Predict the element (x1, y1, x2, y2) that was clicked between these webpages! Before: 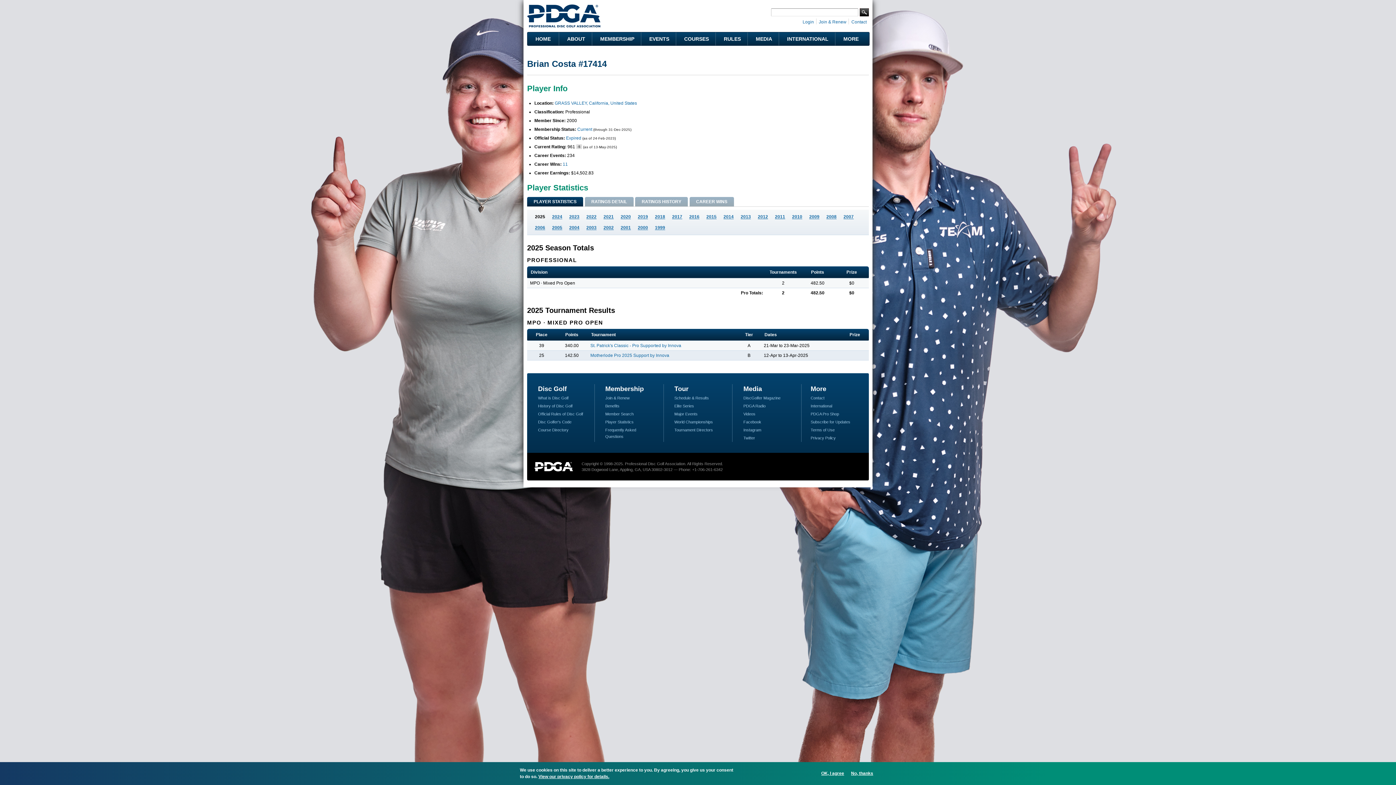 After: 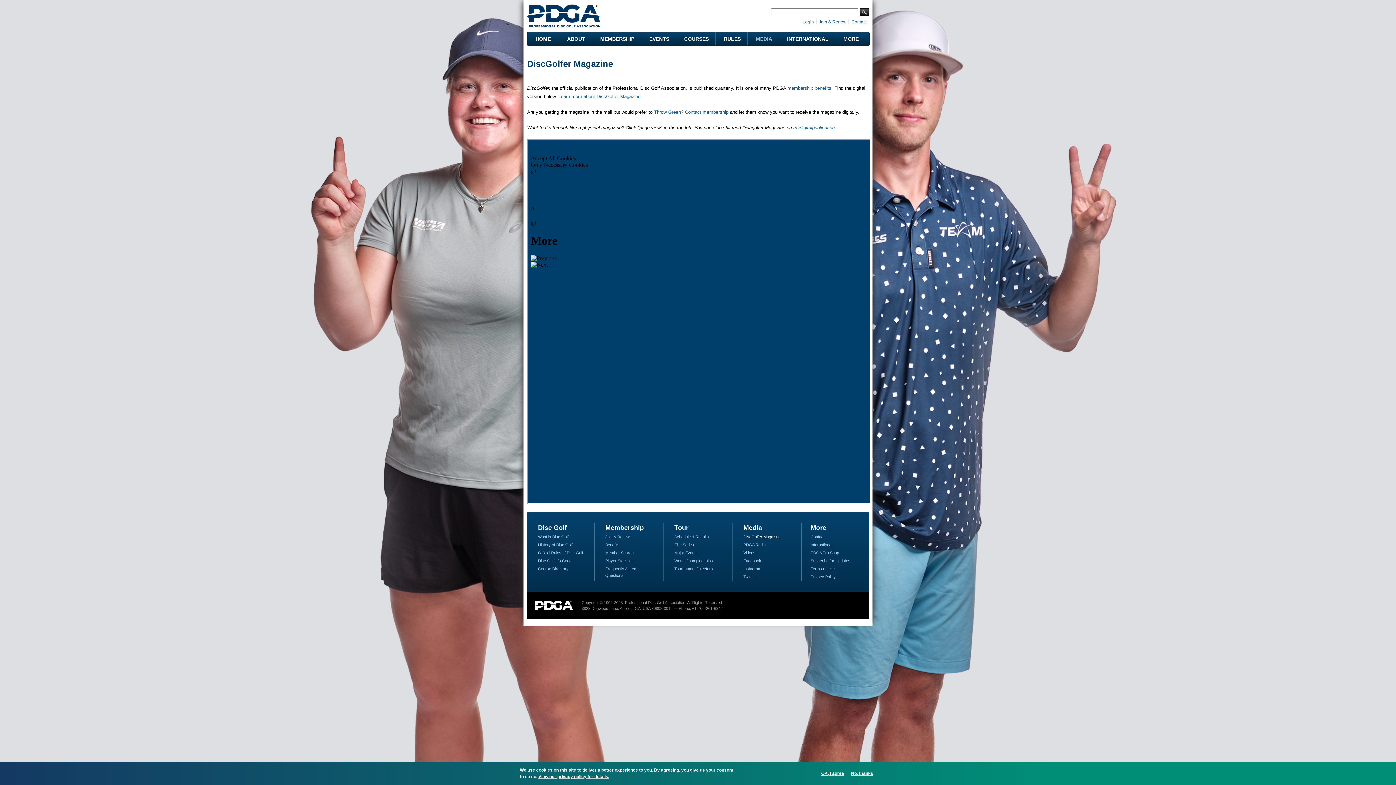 Action: bbox: (743, 396, 780, 400) label: DiscGolfer Magazine